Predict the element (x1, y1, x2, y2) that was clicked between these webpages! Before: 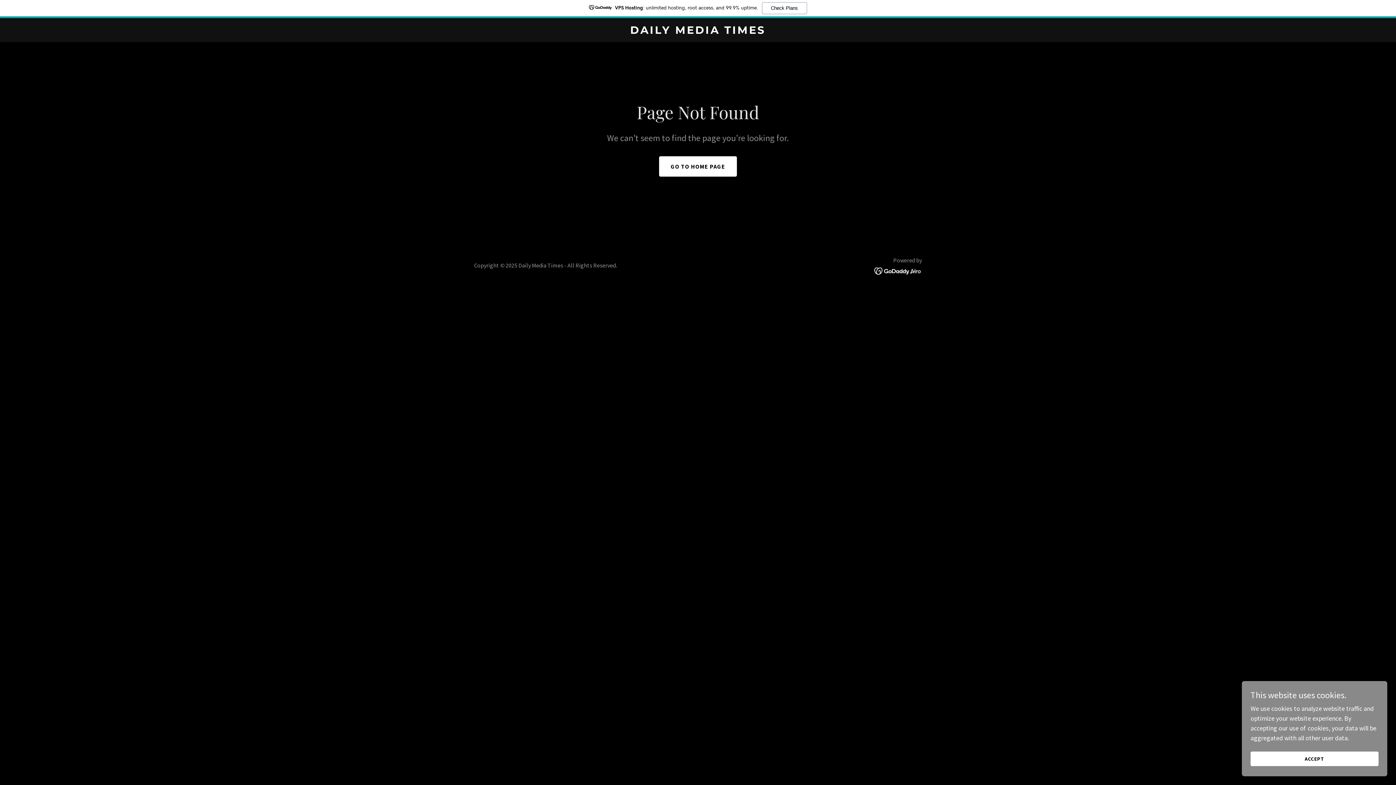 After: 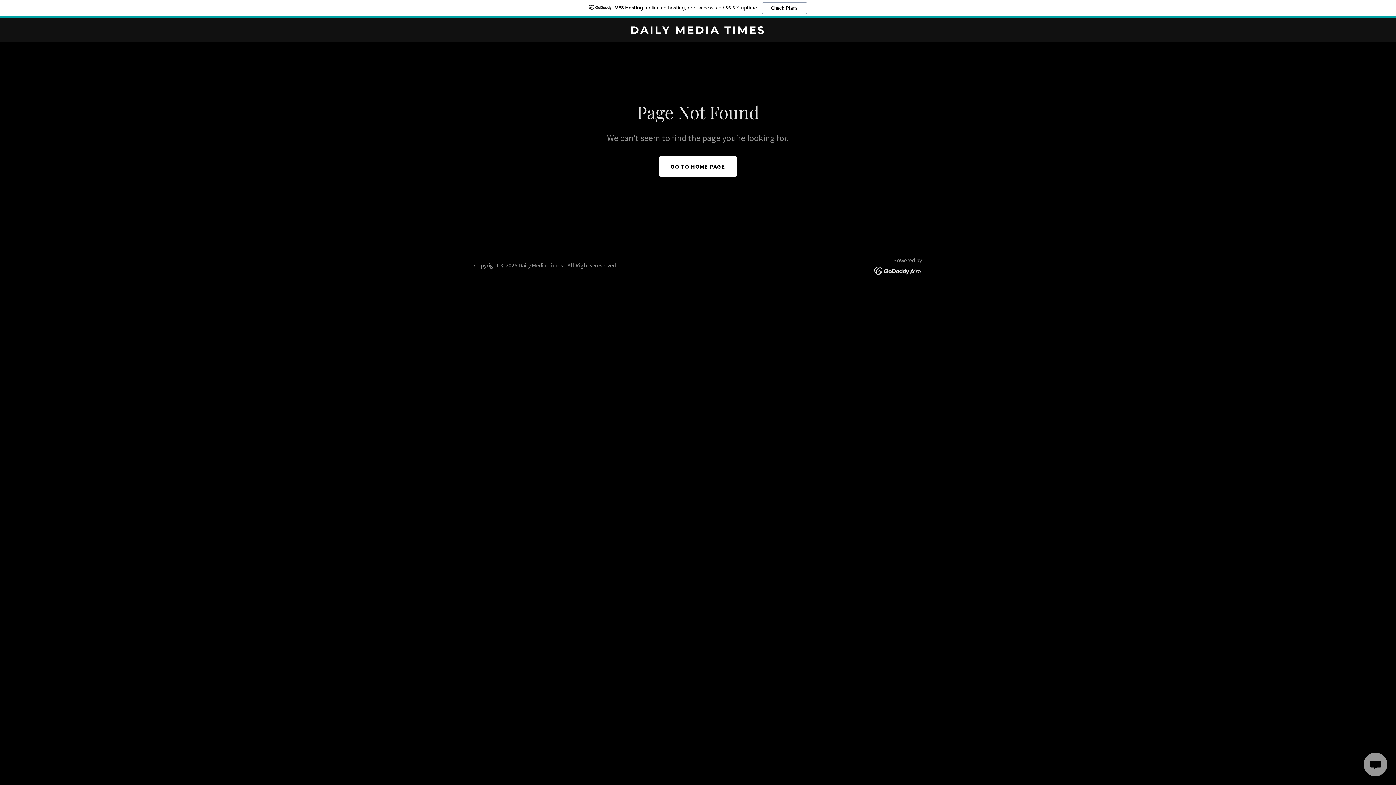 Action: bbox: (1250, 752, 1378, 766) label: ACCEPT